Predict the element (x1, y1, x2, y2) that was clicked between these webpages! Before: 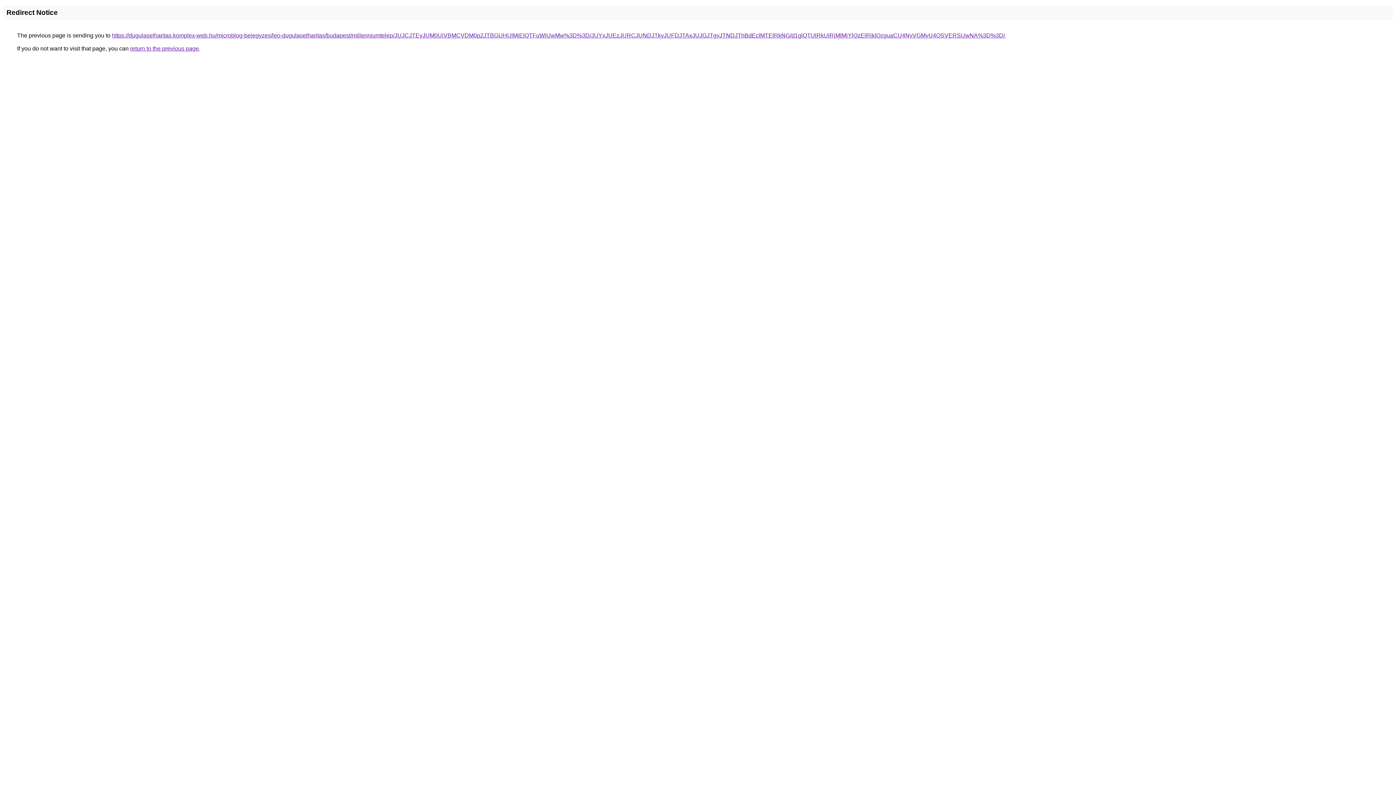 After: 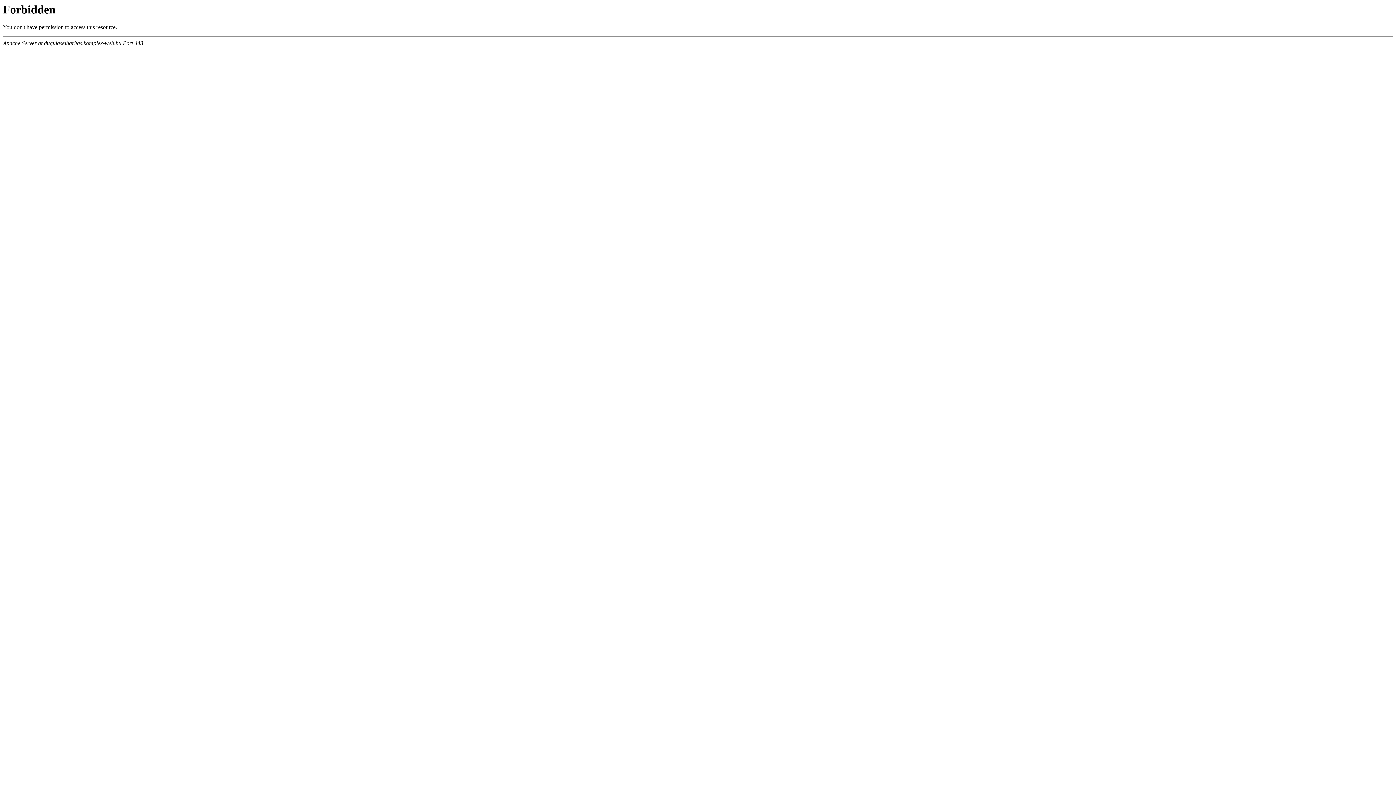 Action: label: https://dugulaselharitas.komplex-web.hu/microblog-bejegyzes/leo-dugulaselharitas/budapest/millenniumtelep/JUJCJTEyJUM0UiVBMCVDM0p2JTBGUHUlMjElQTFuWiUwMw%3D%3D/JUYxJUEzJURCJUNDJTkyJUFDJTAxJUJGJTgyJTNDJThBdEclMTElRkNG/d1glQTUlRkUlRjMlMjYlQzElRjklQzguaCU4NyVGMyU4QSVERSUwNA%3D%3D/ bbox: (112, 32, 1005, 38)